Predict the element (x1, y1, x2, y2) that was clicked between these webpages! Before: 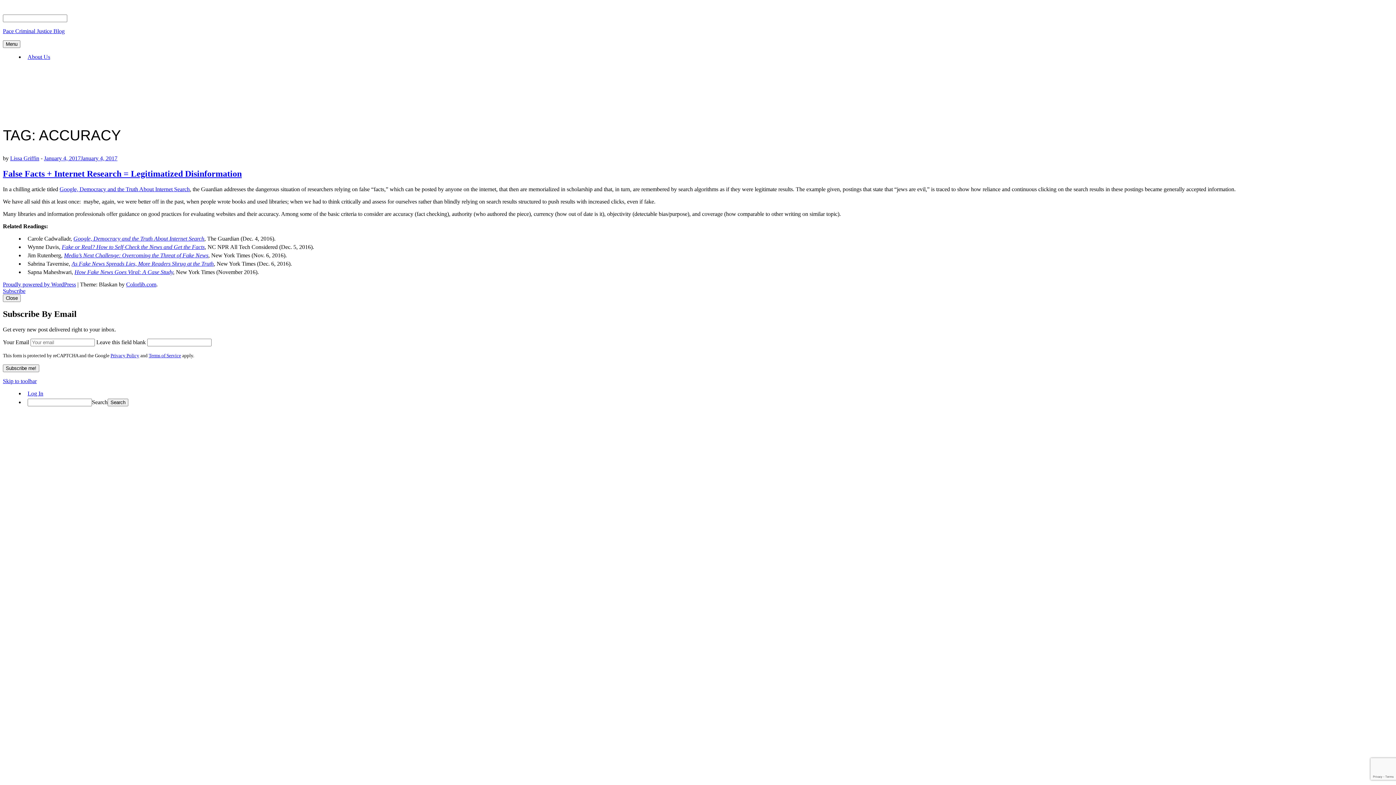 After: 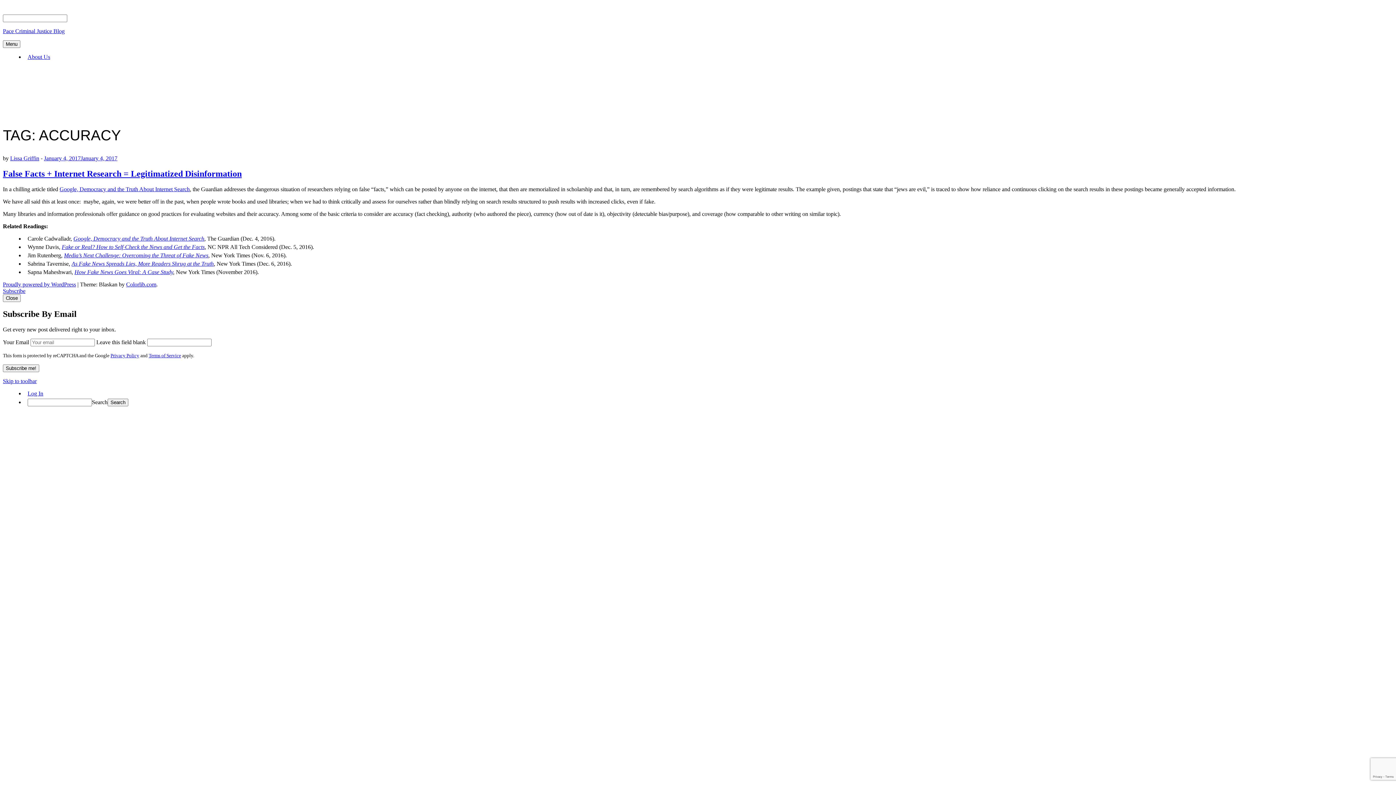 Action: label: Colorlib.com bbox: (126, 281, 156, 287)